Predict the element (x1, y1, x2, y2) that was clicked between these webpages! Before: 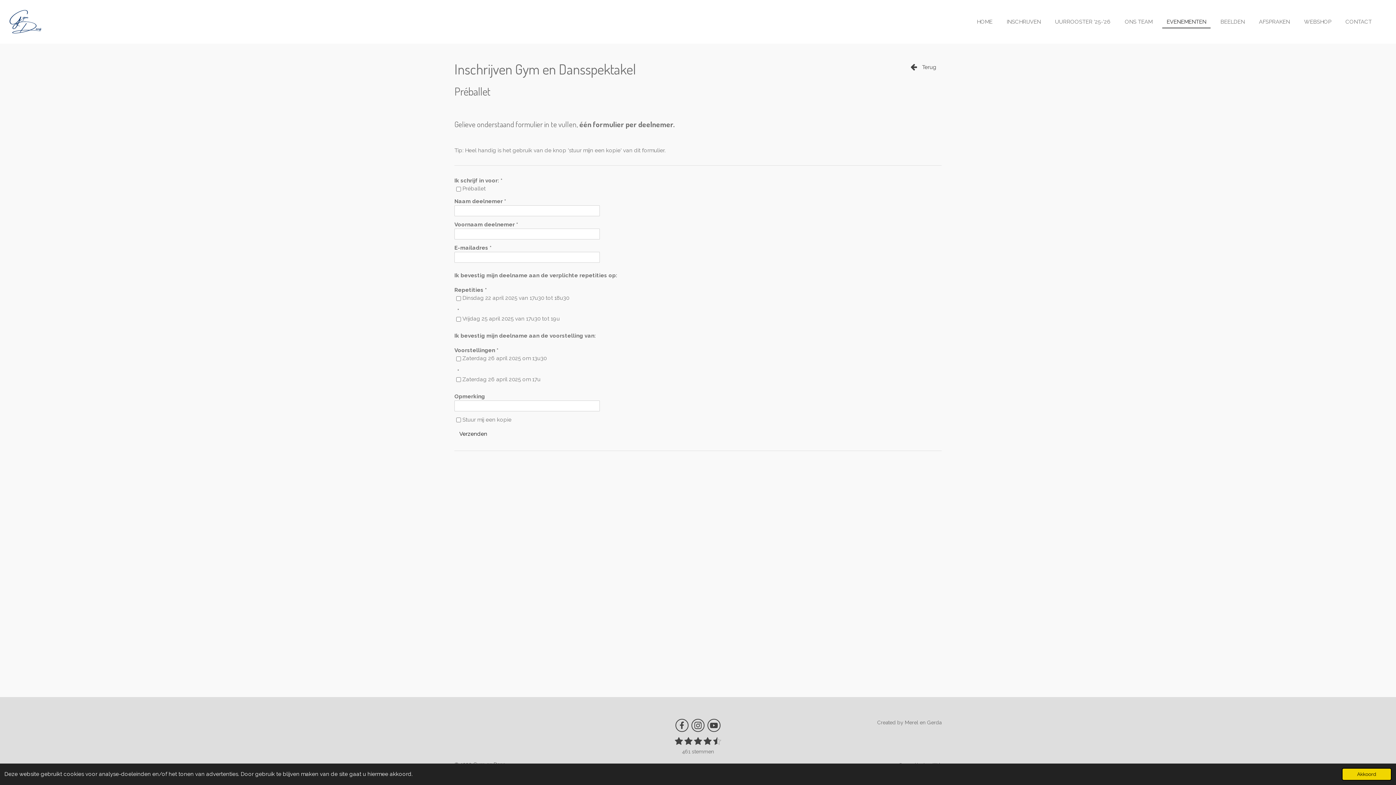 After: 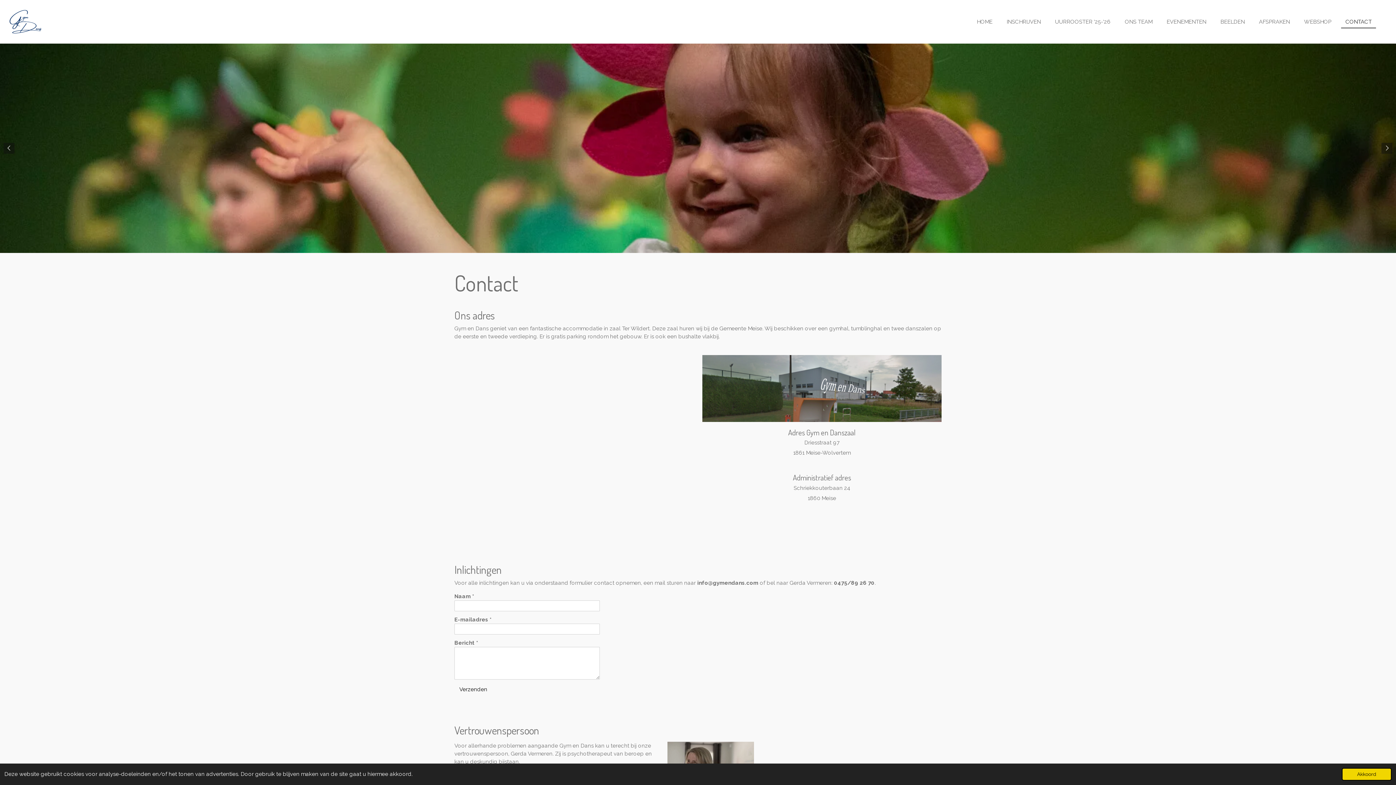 Action: label: CONTACT bbox: (1341, 15, 1376, 27)